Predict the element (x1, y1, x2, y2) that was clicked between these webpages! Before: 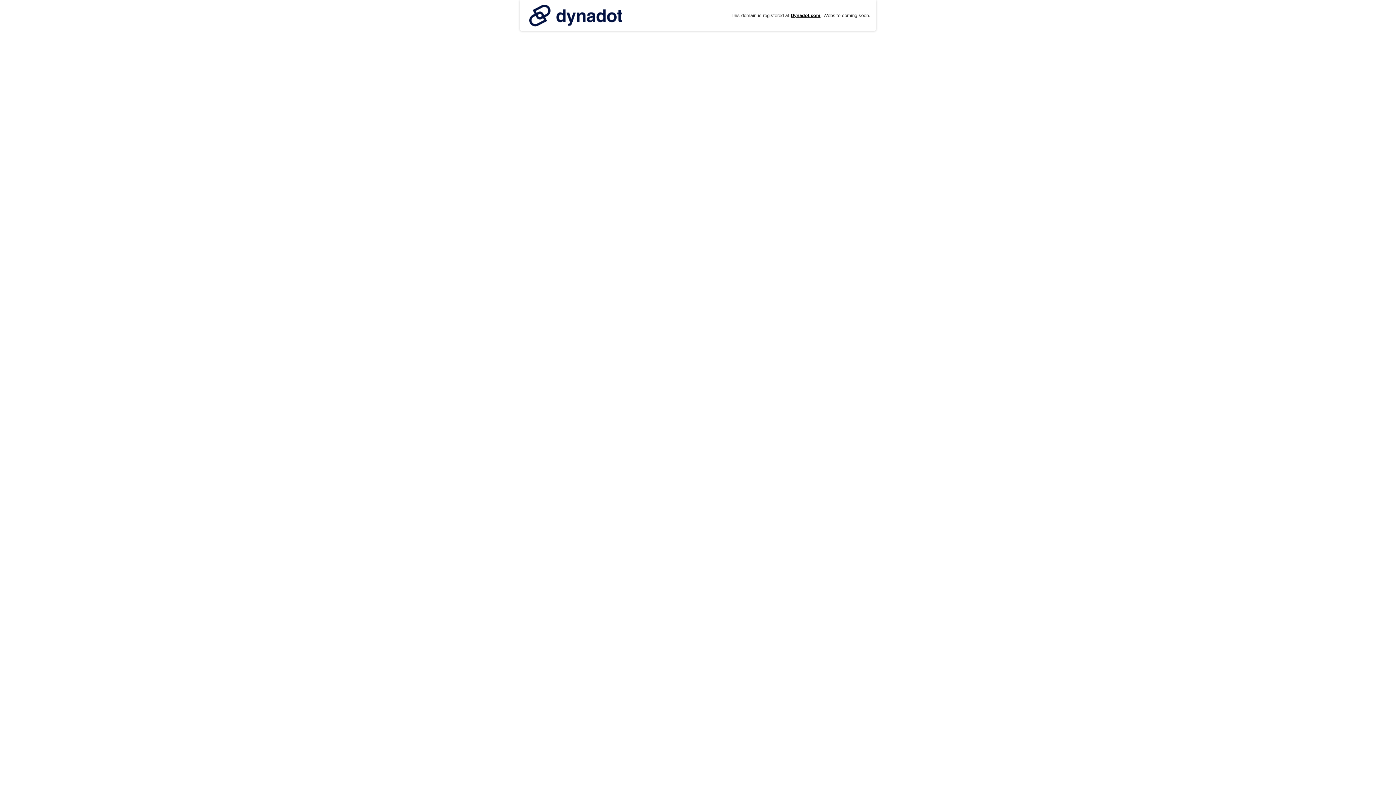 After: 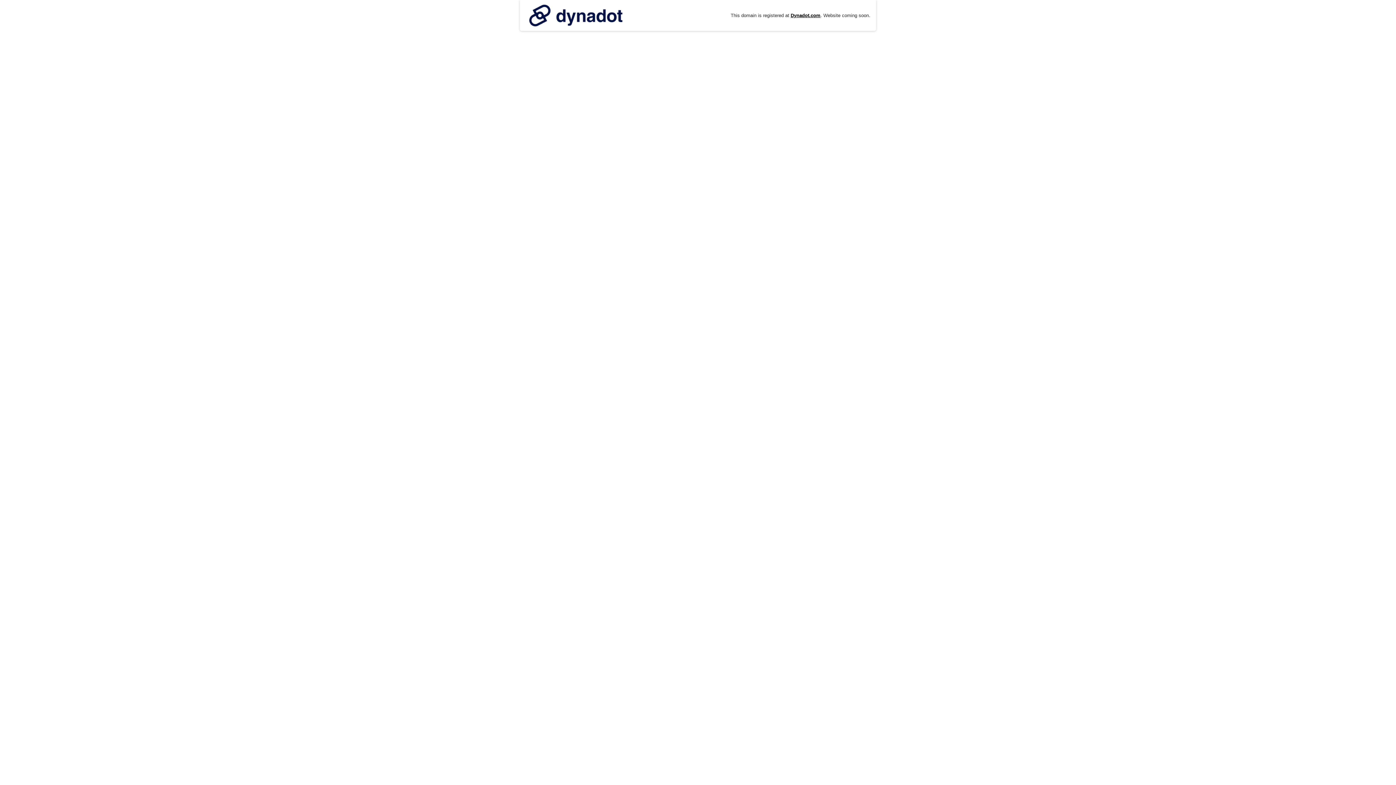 Action: bbox: (525, 0, 626, 30)